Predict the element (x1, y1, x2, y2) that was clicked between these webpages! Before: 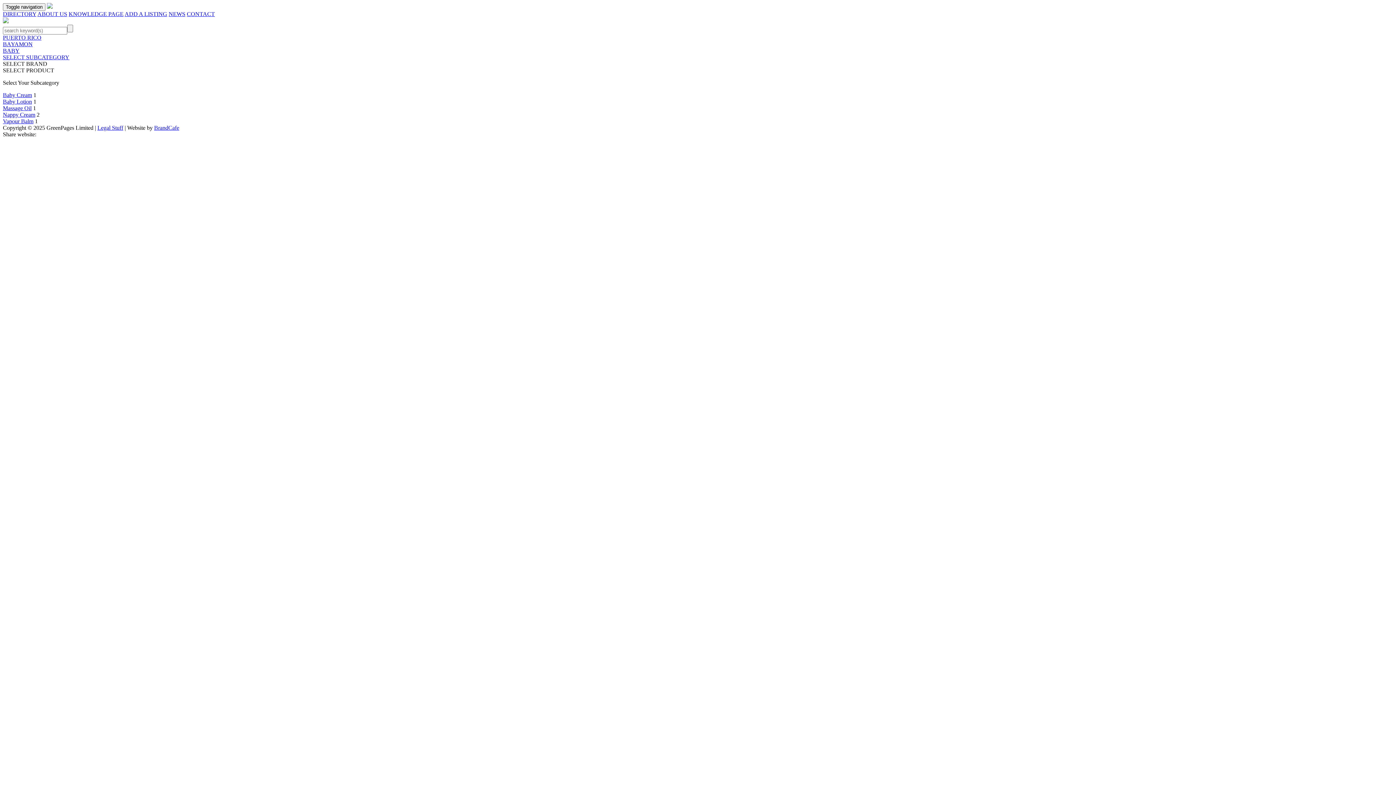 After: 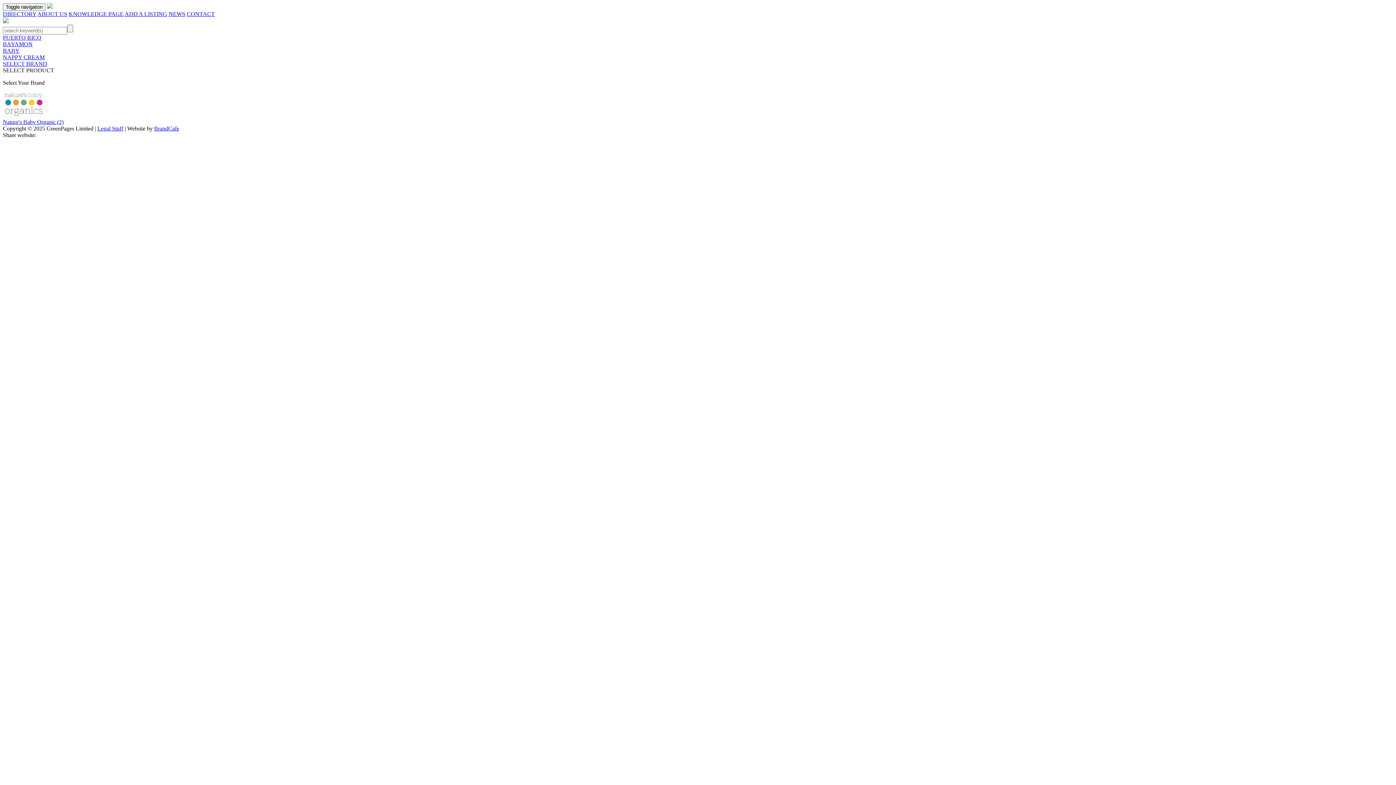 Action: label: Nappy Cream bbox: (2, 111, 35, 117)